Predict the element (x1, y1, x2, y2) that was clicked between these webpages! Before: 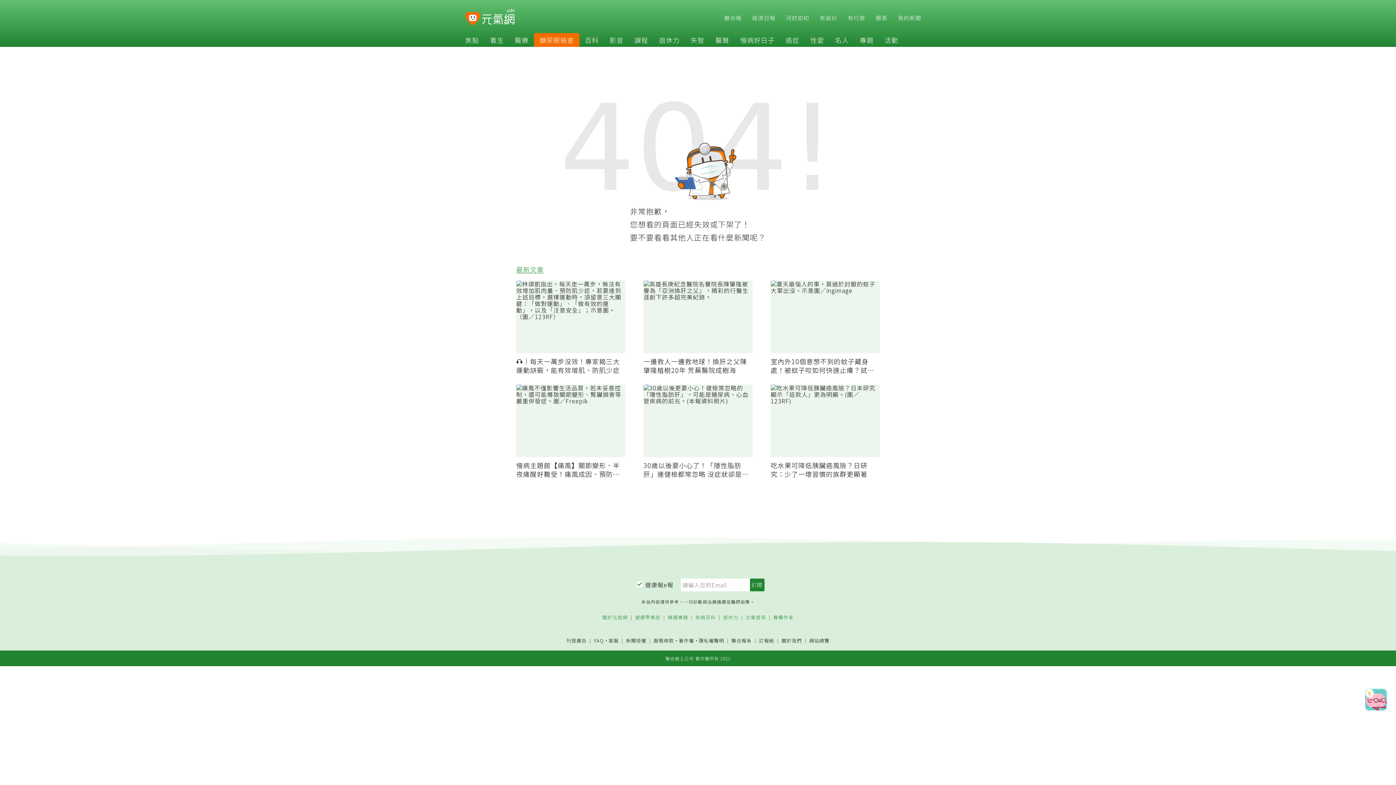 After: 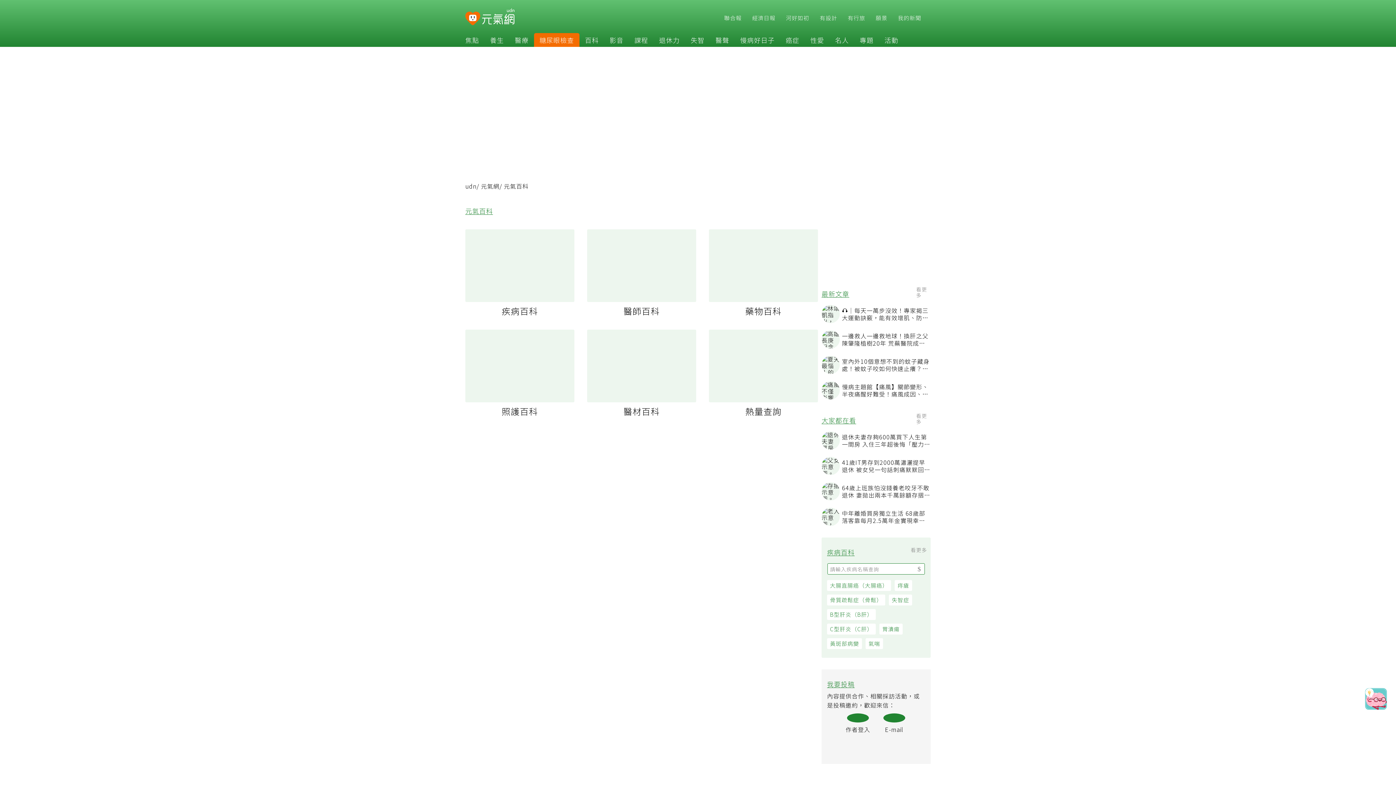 Action: label: 百科 bbox: (579, 35, 604, 44)